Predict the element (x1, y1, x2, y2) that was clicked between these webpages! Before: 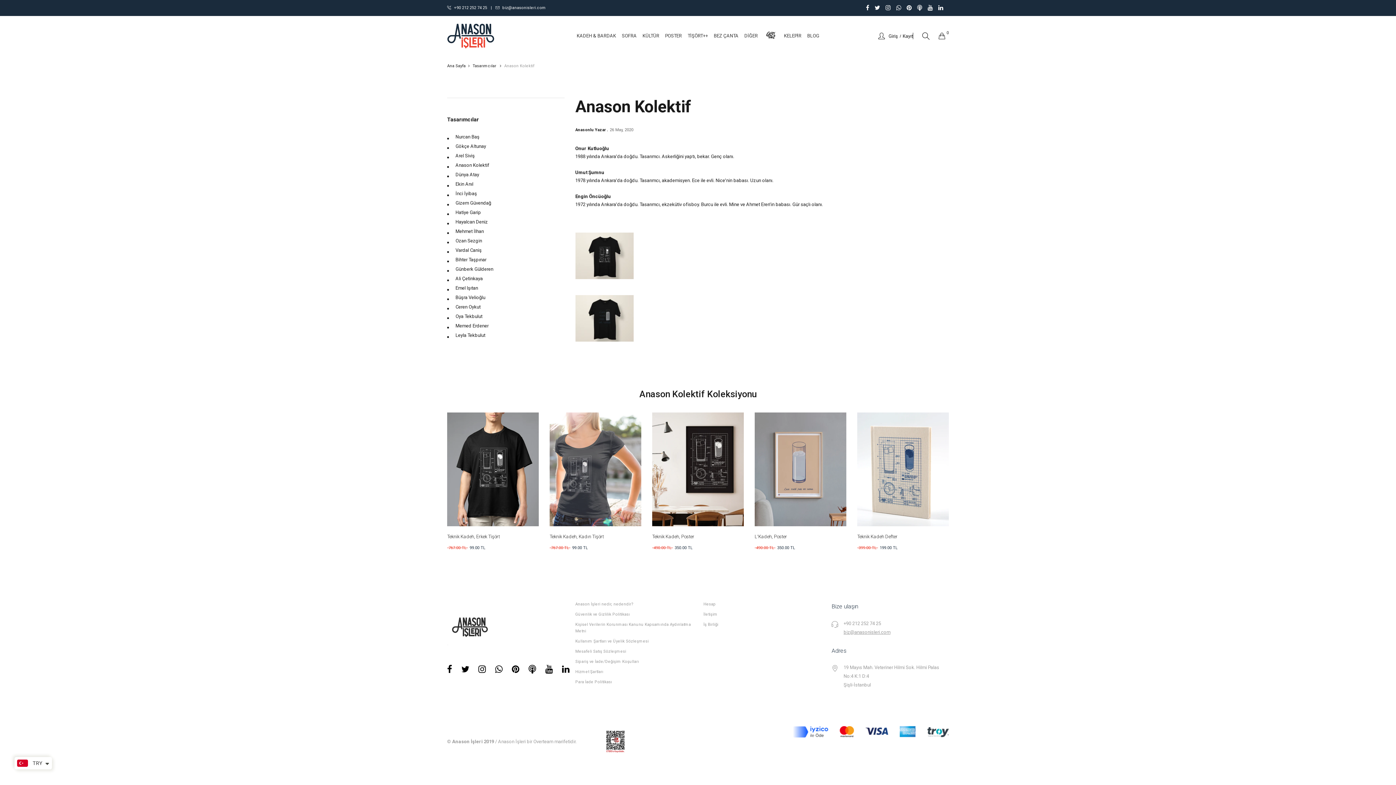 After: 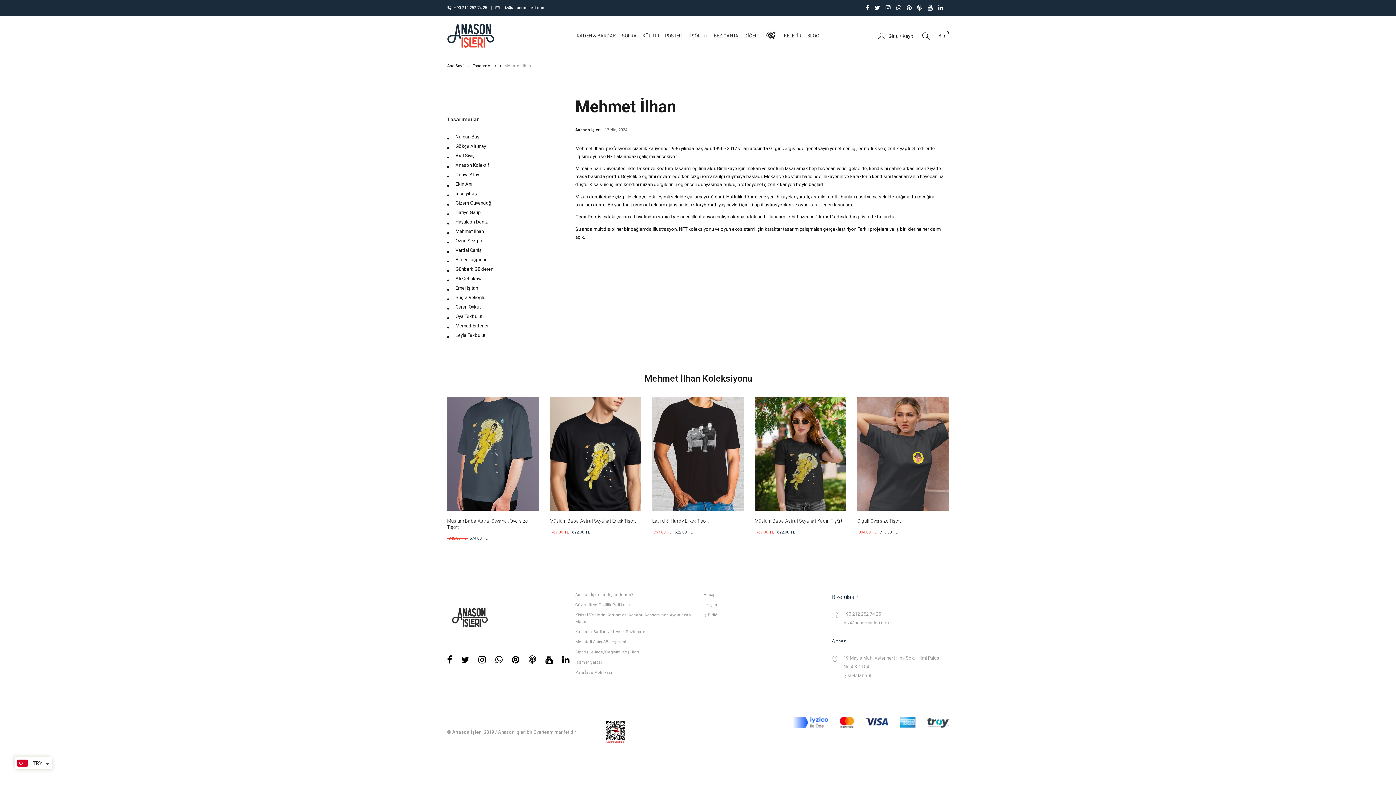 Action: label: Mehmet İlhan bbox: (447, 226, 564, 236)